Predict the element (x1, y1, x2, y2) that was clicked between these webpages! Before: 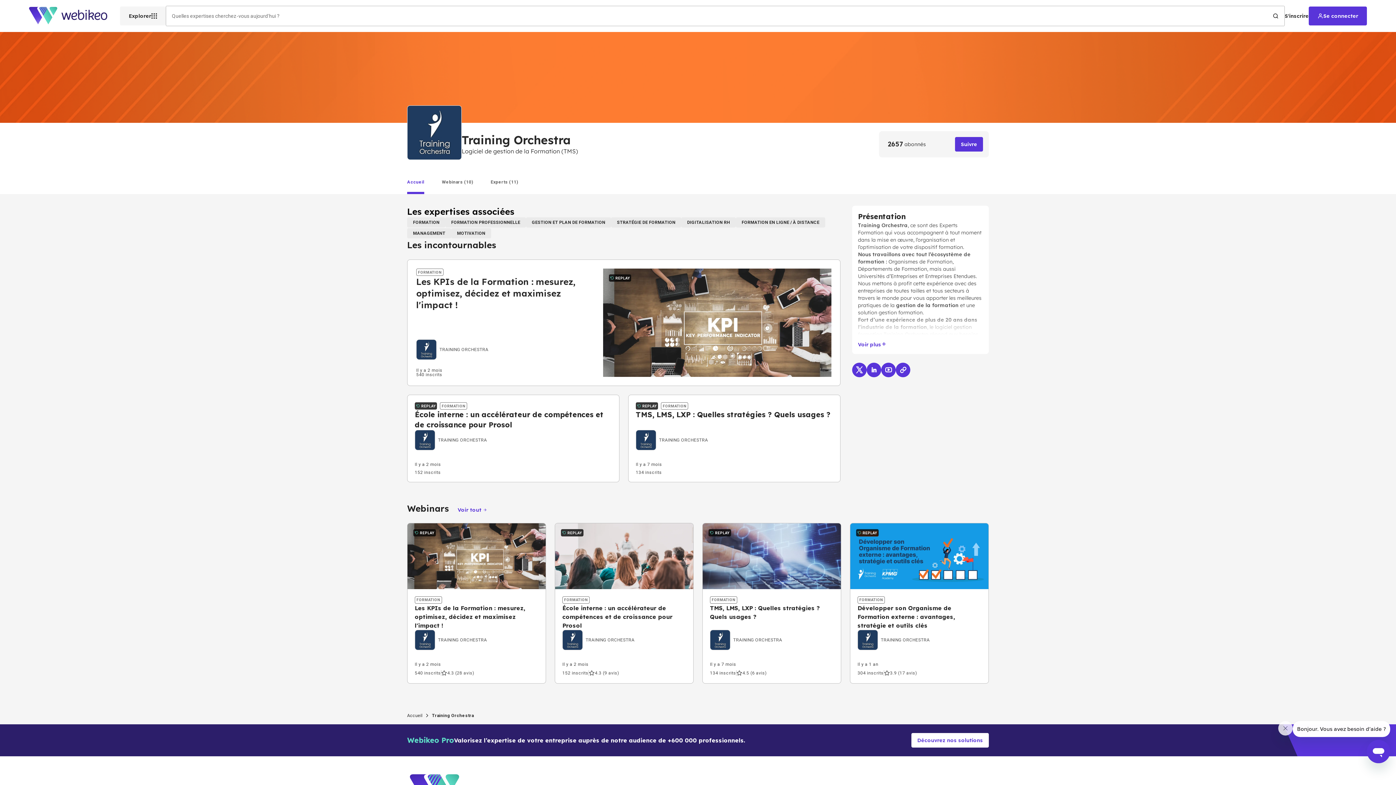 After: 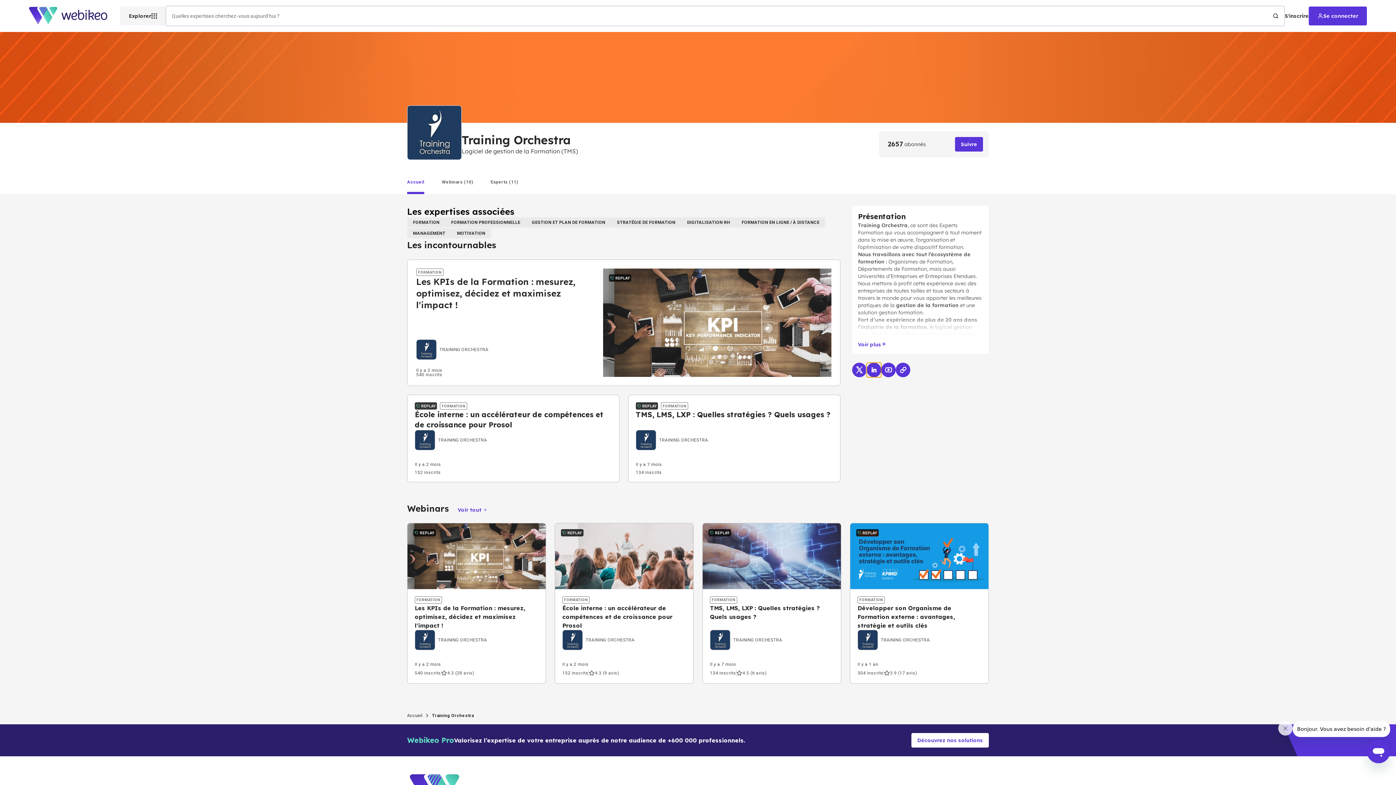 Action: bbox: (866, 362, 881, 377)